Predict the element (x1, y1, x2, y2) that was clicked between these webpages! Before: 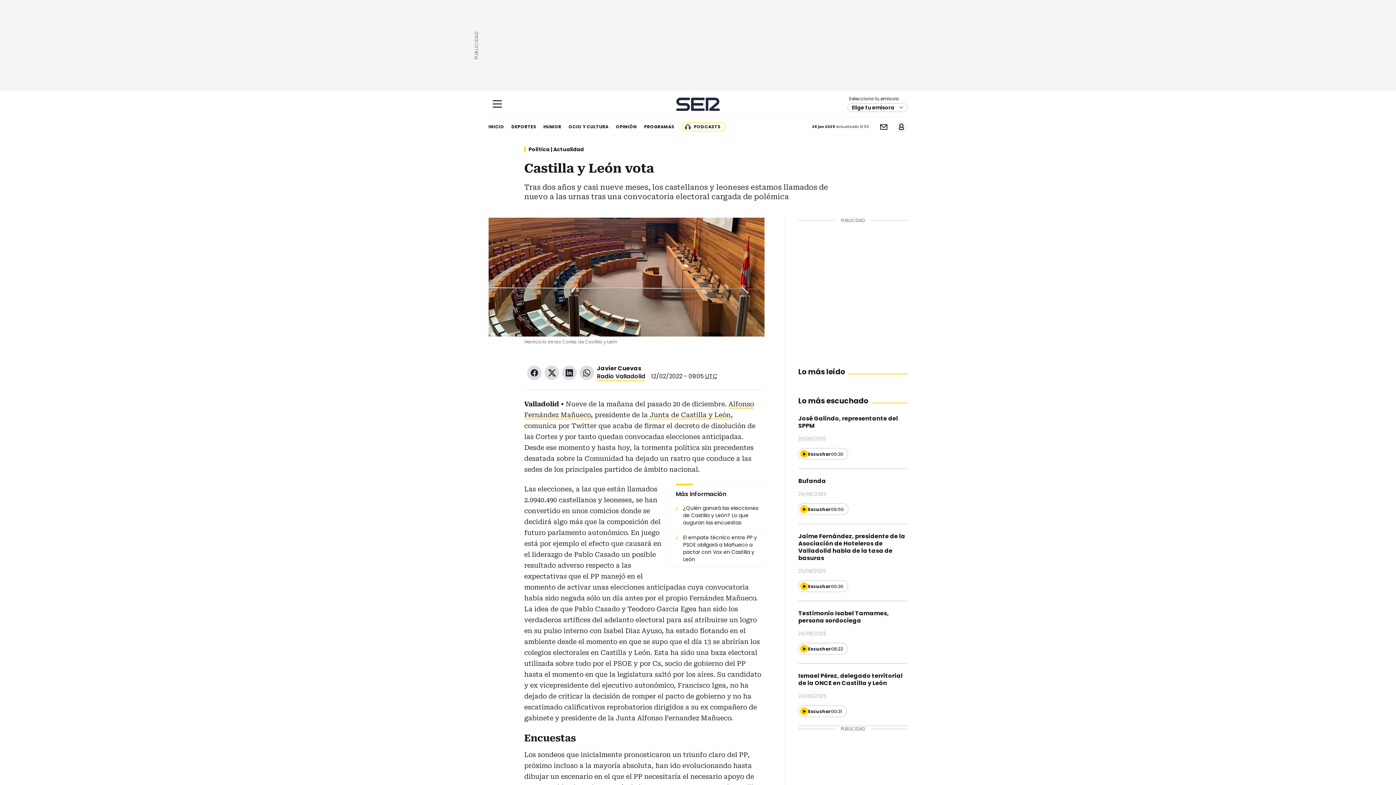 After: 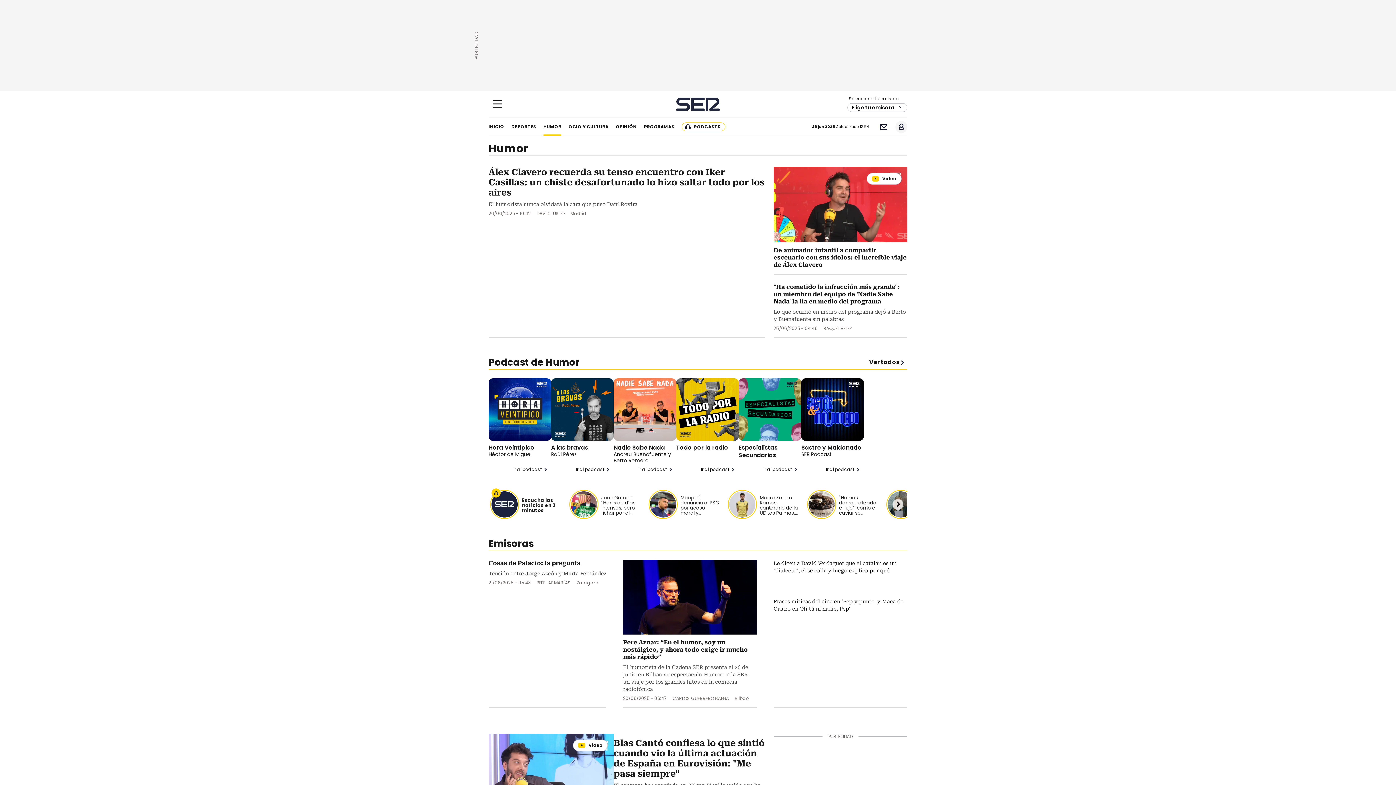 Action: label: HUMOR bbox: (543, 117, 561, 136)